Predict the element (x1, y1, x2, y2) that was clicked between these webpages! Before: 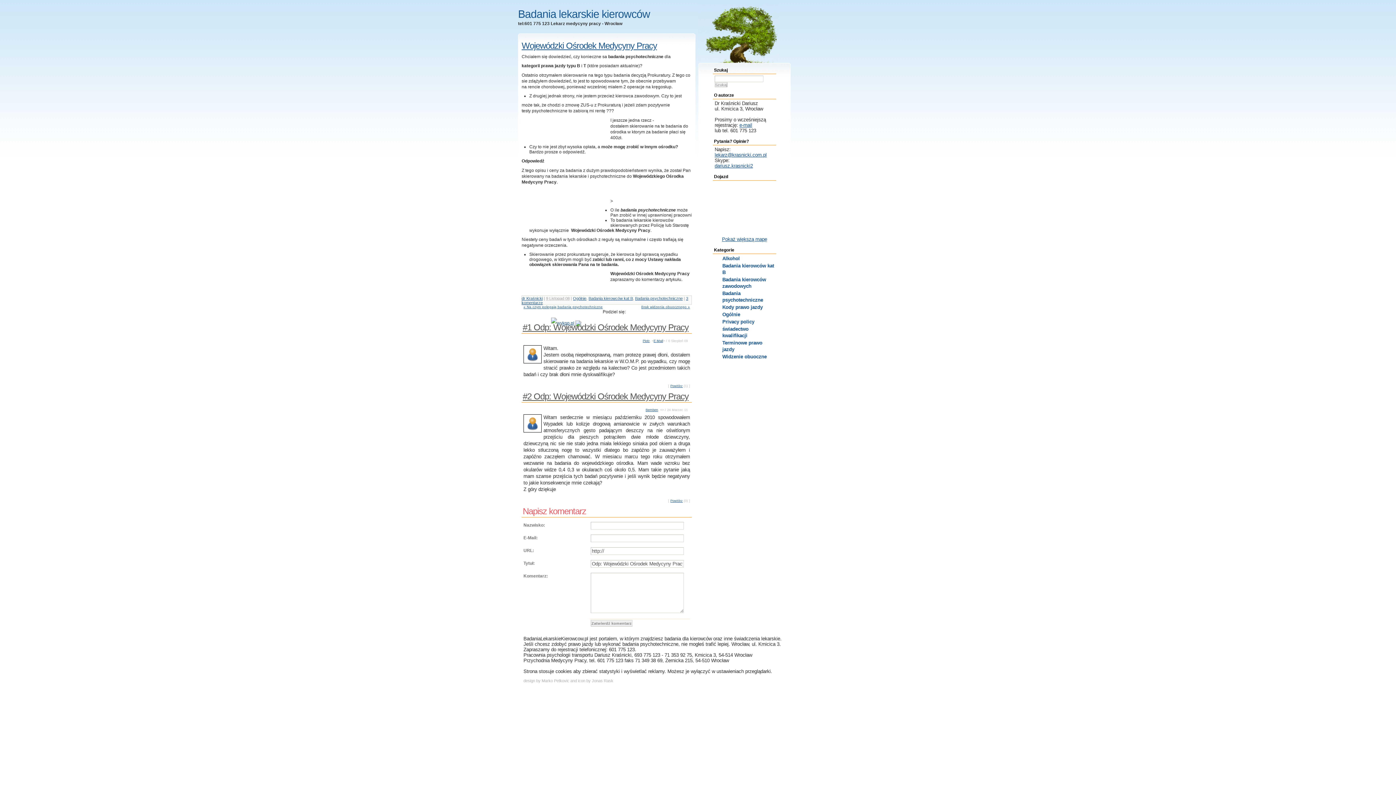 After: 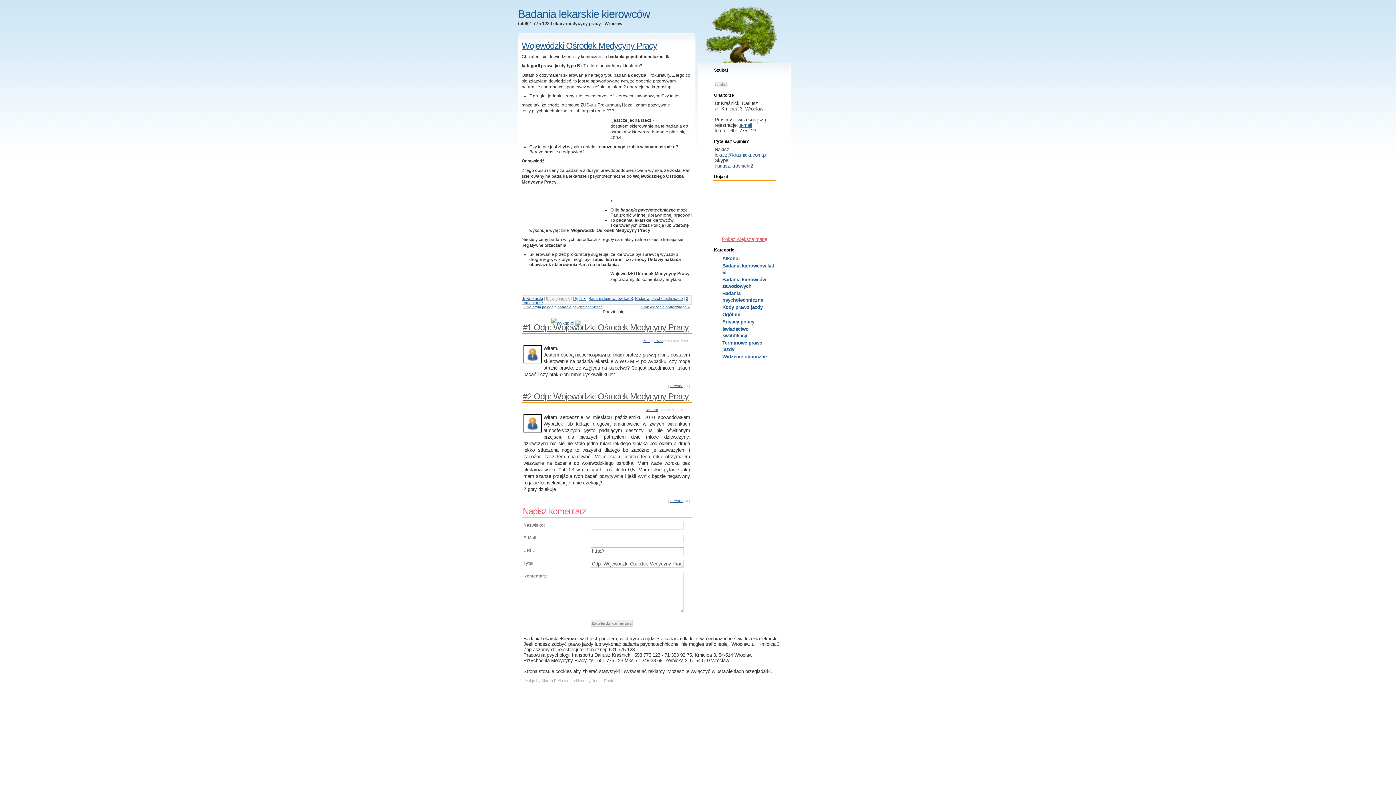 Action: label: Pokaż większą mapę bbox: (714, 236, 774, 242)